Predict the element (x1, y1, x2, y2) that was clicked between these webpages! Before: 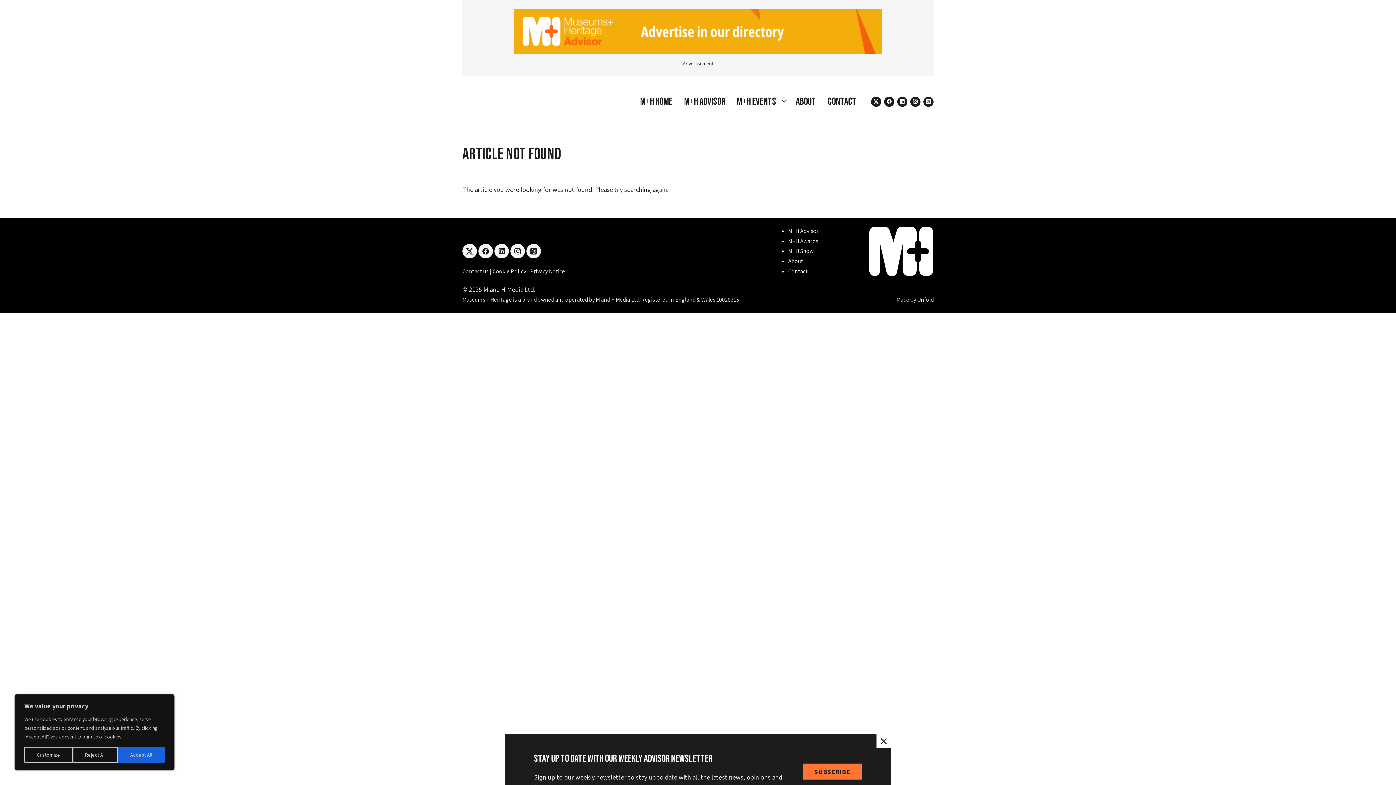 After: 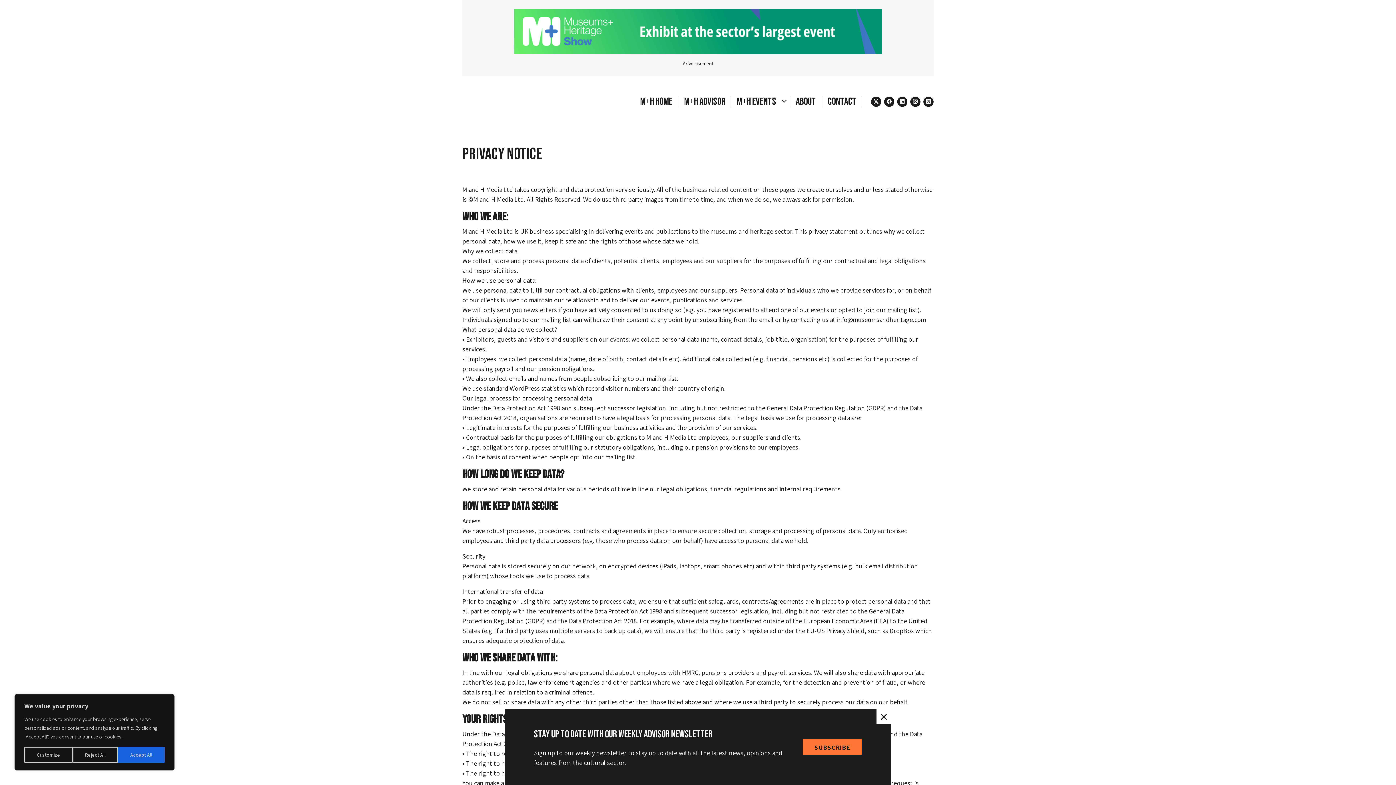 Action: label: Privacy Notice bbox: (530, 267, 565, 275)